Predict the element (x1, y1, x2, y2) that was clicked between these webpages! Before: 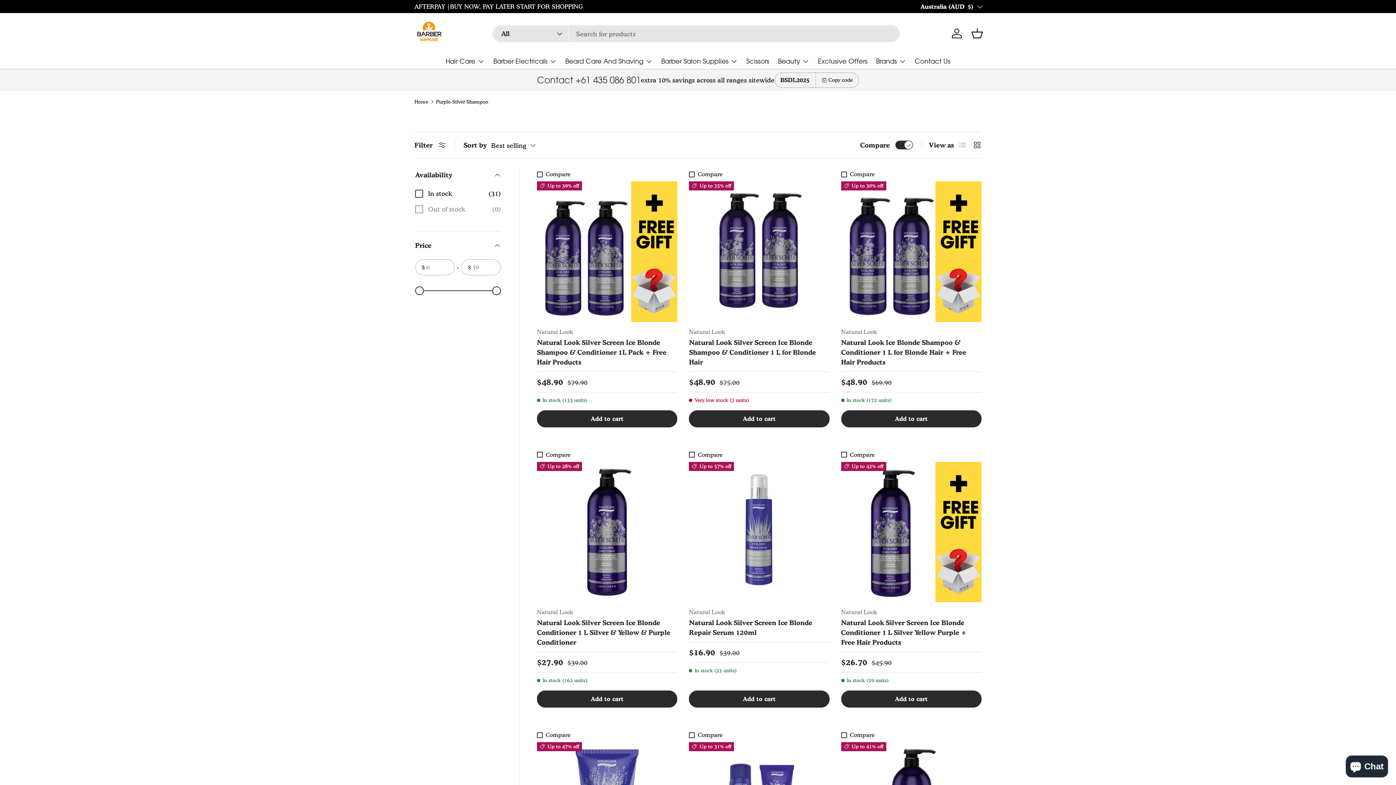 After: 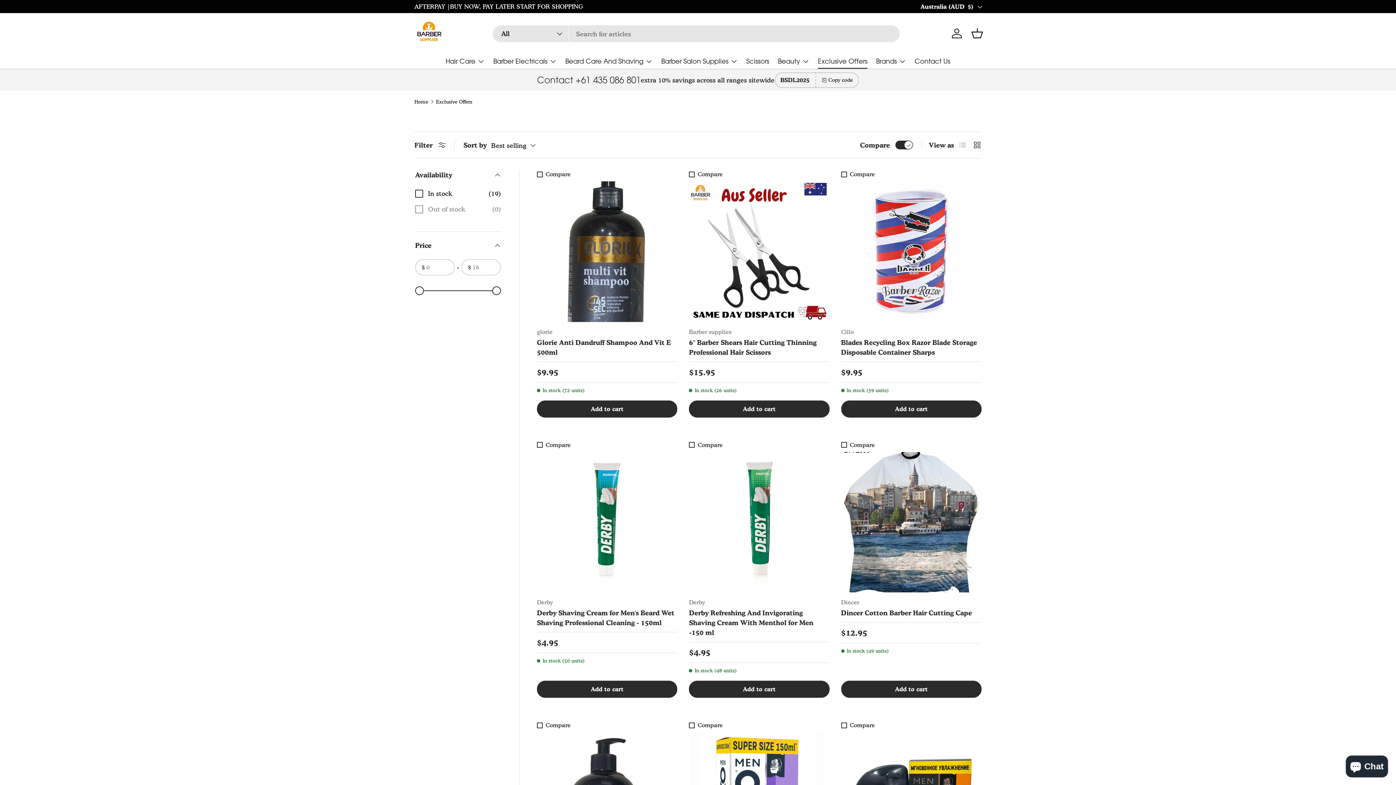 Action: label: Exclusive Offers bbox: (818, 53, 867, 68)